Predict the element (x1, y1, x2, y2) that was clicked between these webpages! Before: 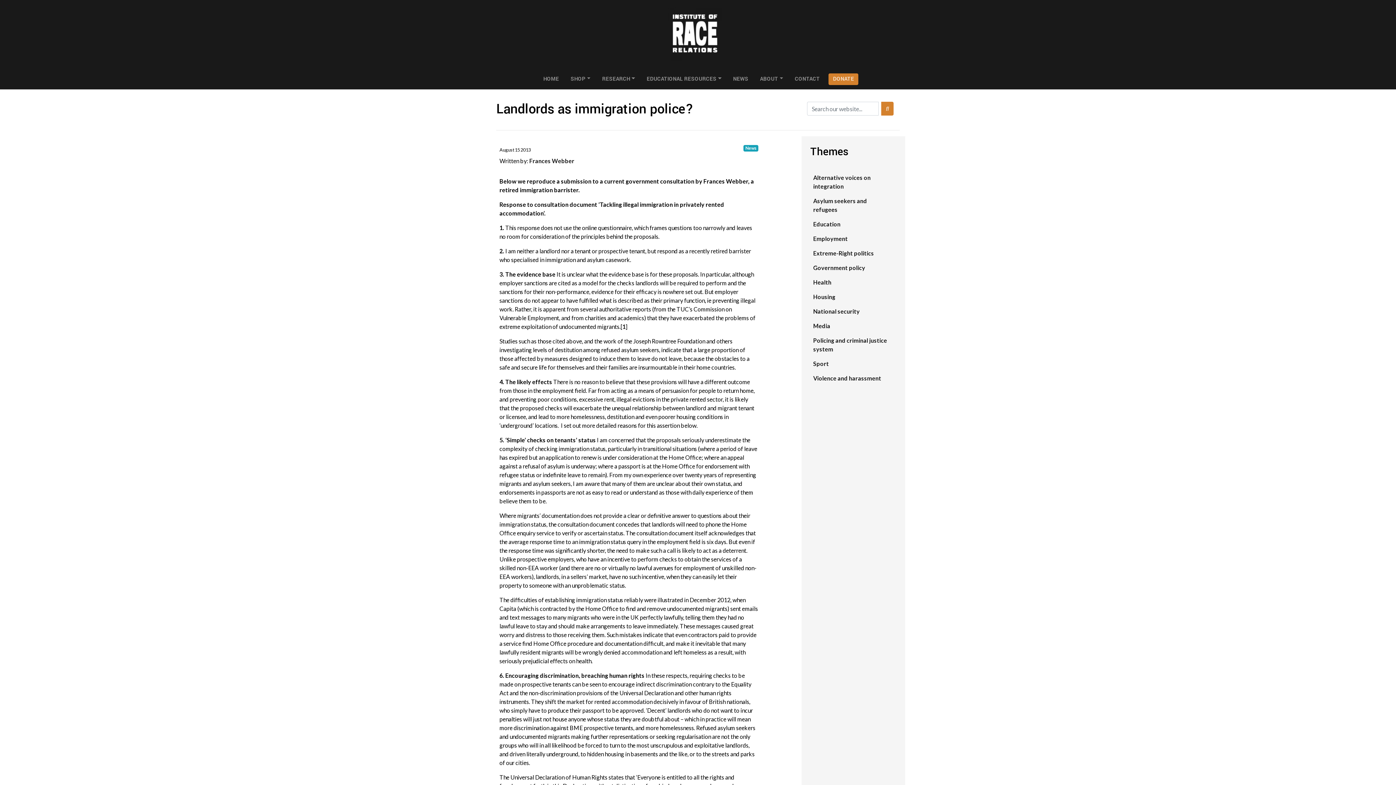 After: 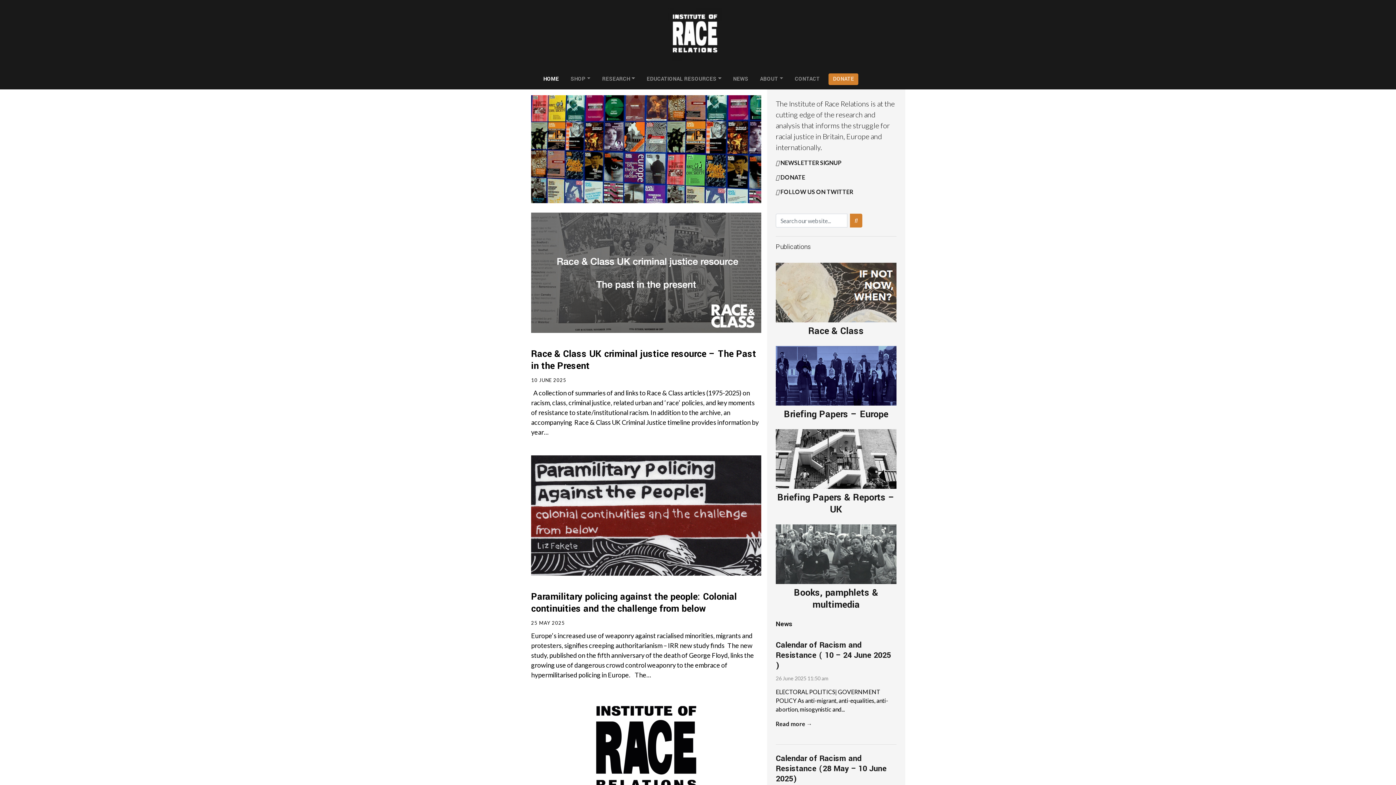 Action: bbox: (666, 2, 724, 64)